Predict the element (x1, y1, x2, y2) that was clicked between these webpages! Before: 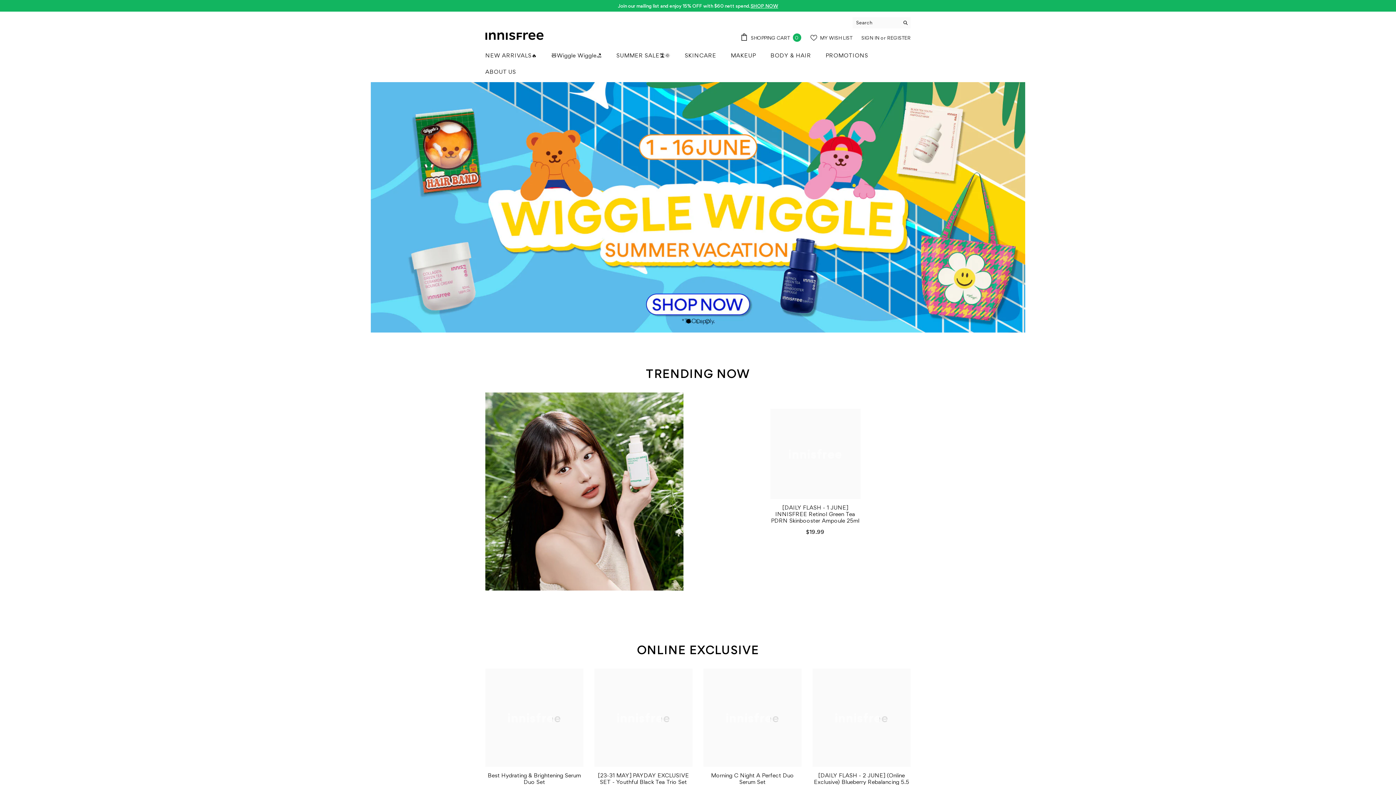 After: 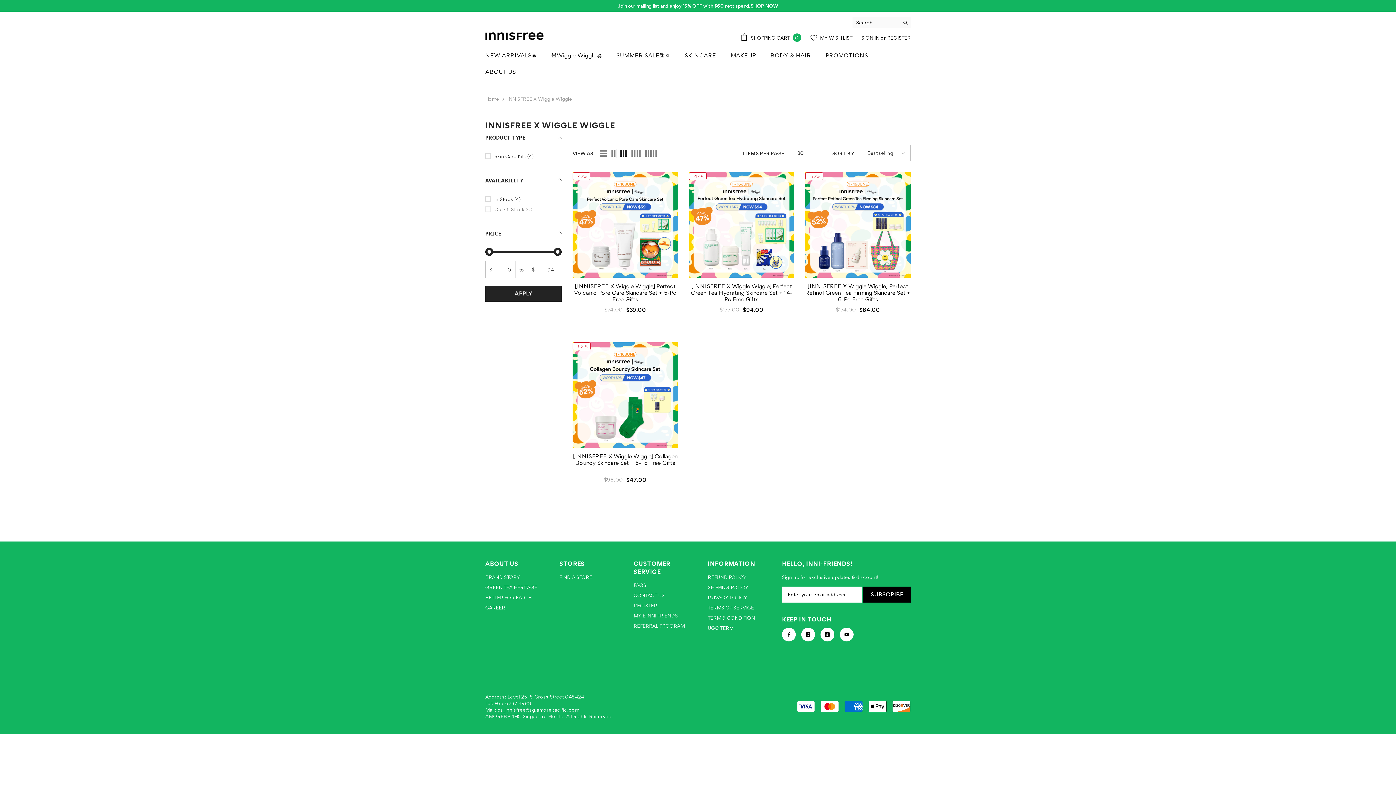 Action: bbox: (544, 47, 609, 64) label: 🧸Wiggle Wiggle🏖️